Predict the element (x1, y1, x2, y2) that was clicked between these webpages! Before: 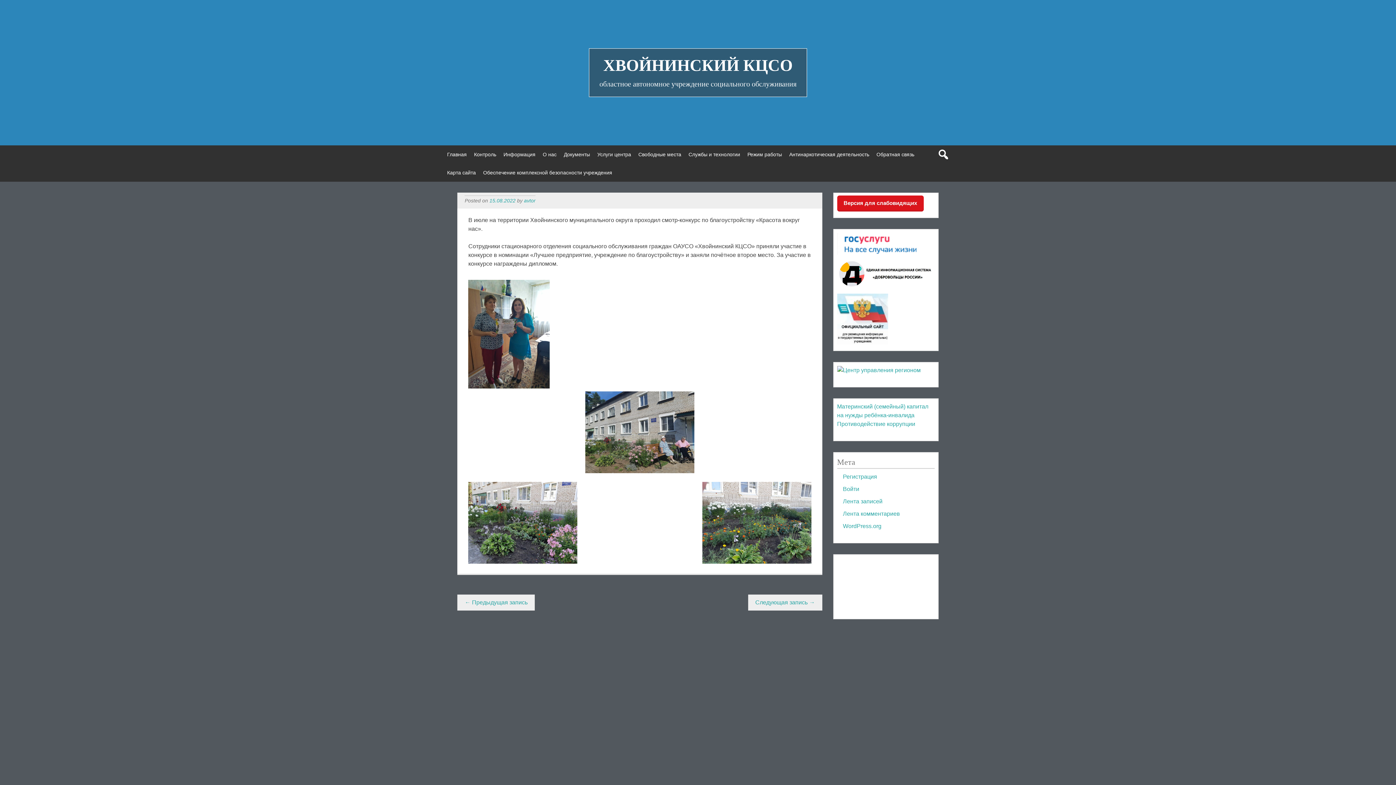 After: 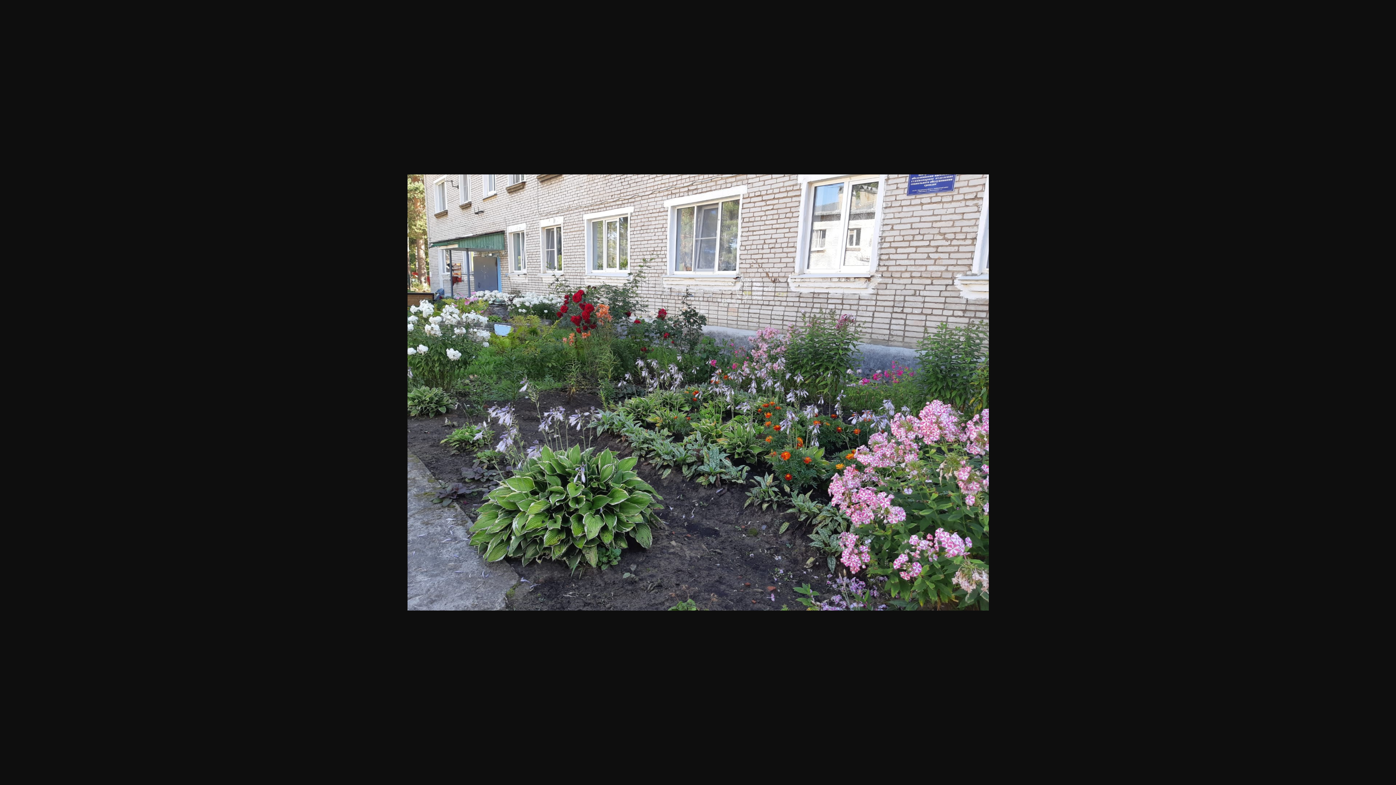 Action: bbox: (468, 556, 577, 562)